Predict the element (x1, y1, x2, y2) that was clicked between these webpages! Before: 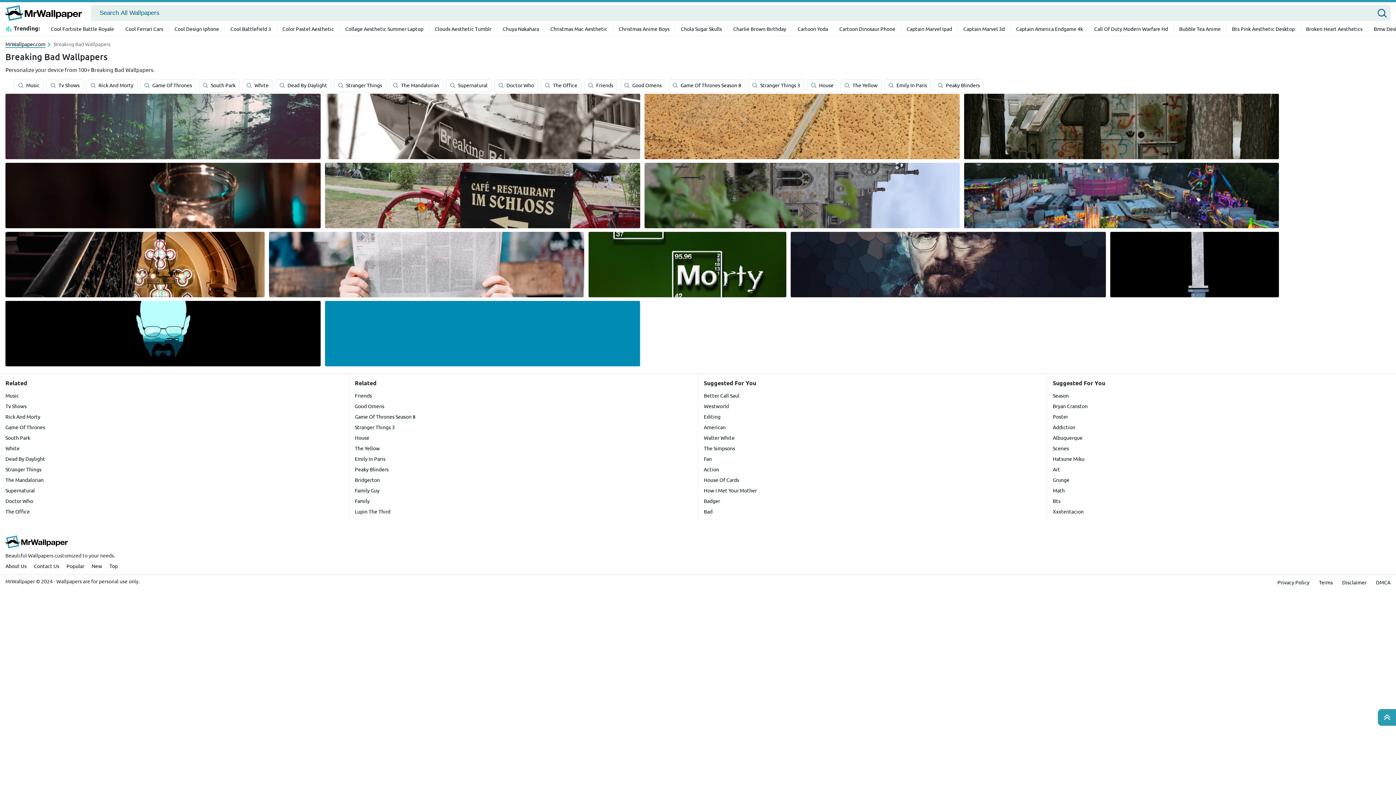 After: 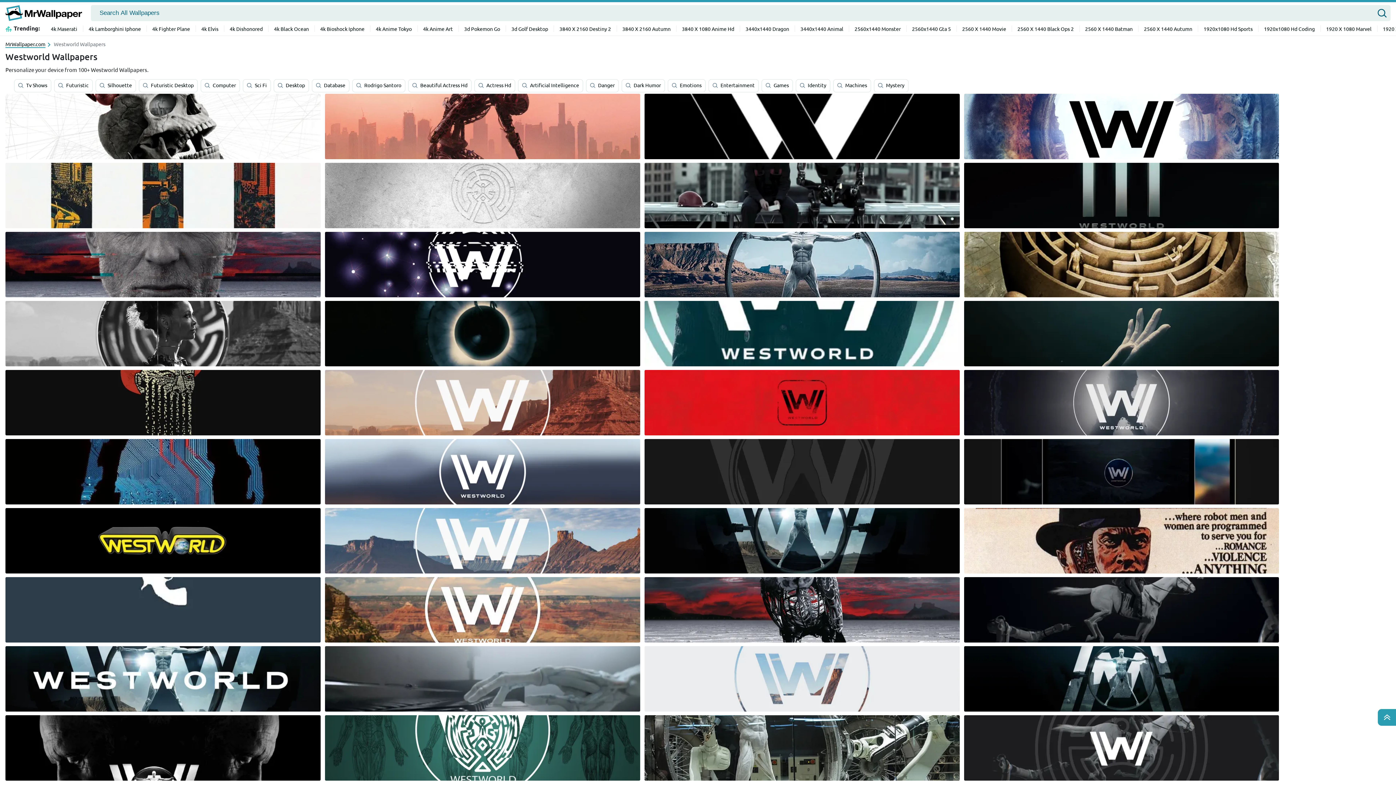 Action: label: Westworld bbox: (704, 402, 729, 409)